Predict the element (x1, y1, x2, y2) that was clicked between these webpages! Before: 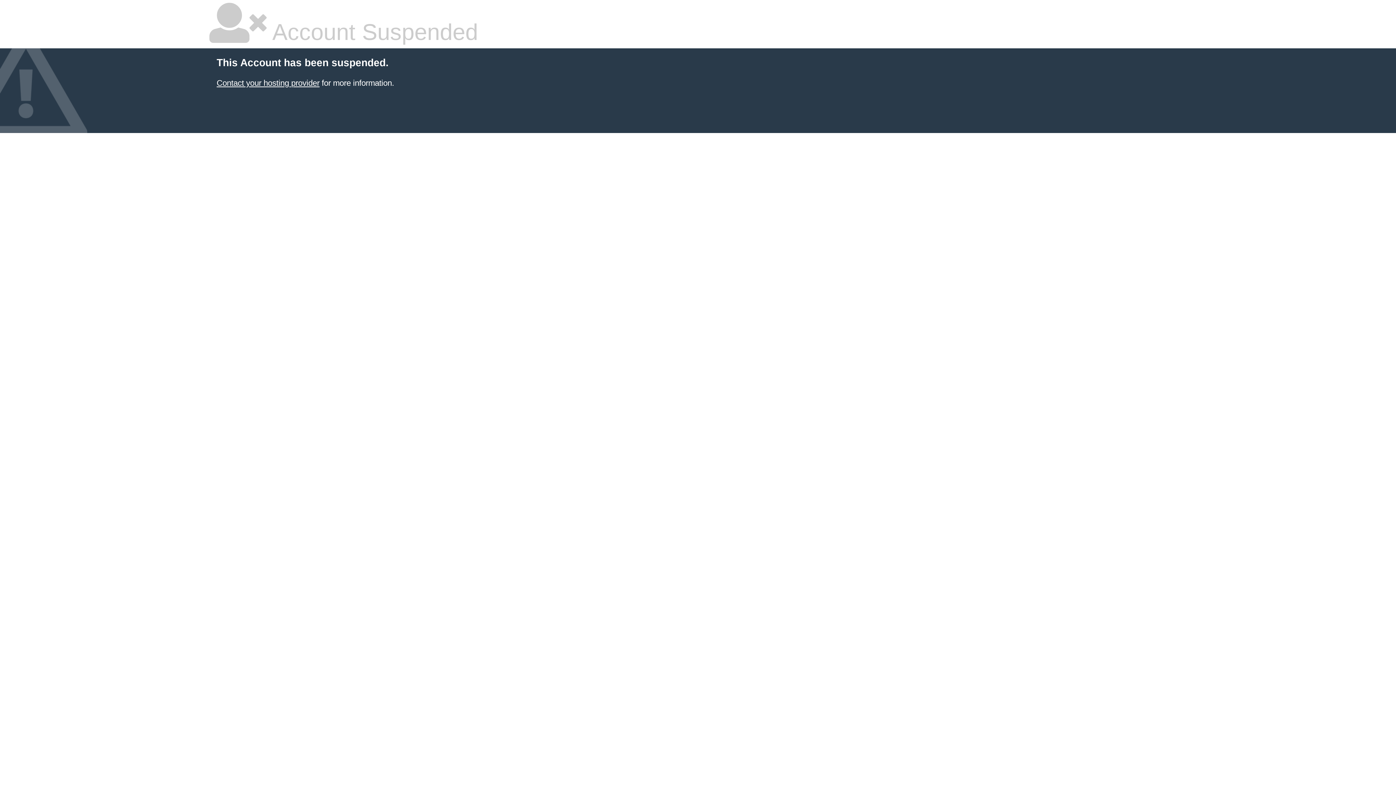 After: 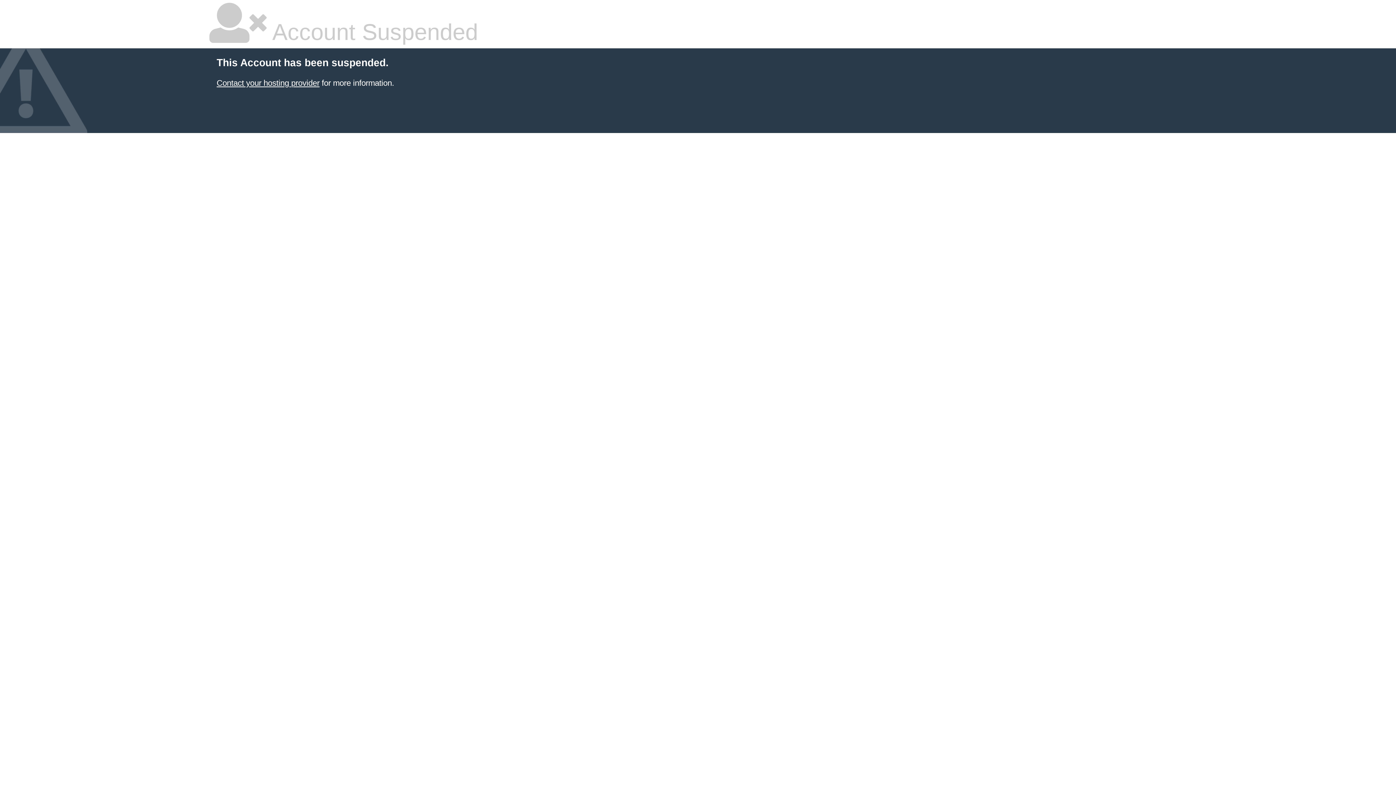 Action: label: Contact your hosting provider bbox: (216, 78, 319, 87)